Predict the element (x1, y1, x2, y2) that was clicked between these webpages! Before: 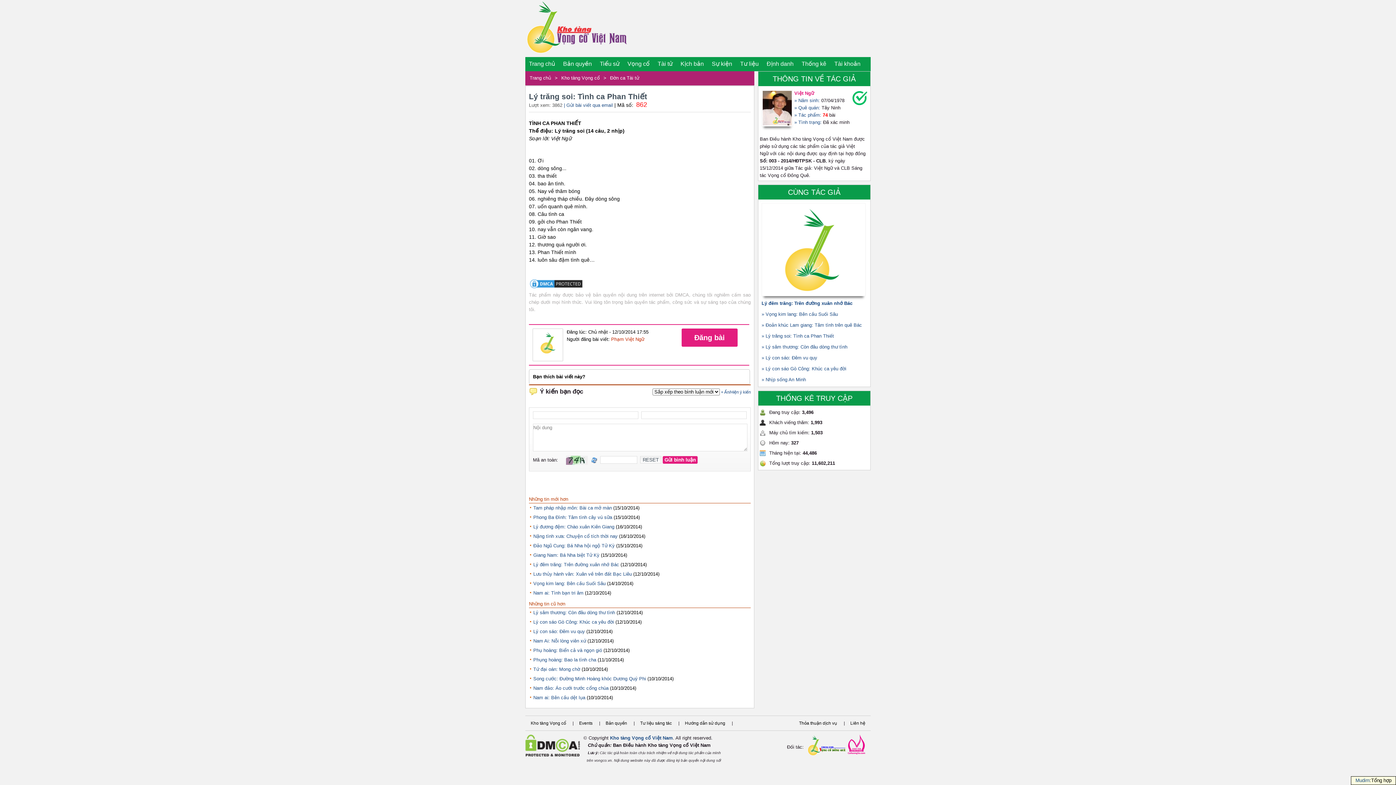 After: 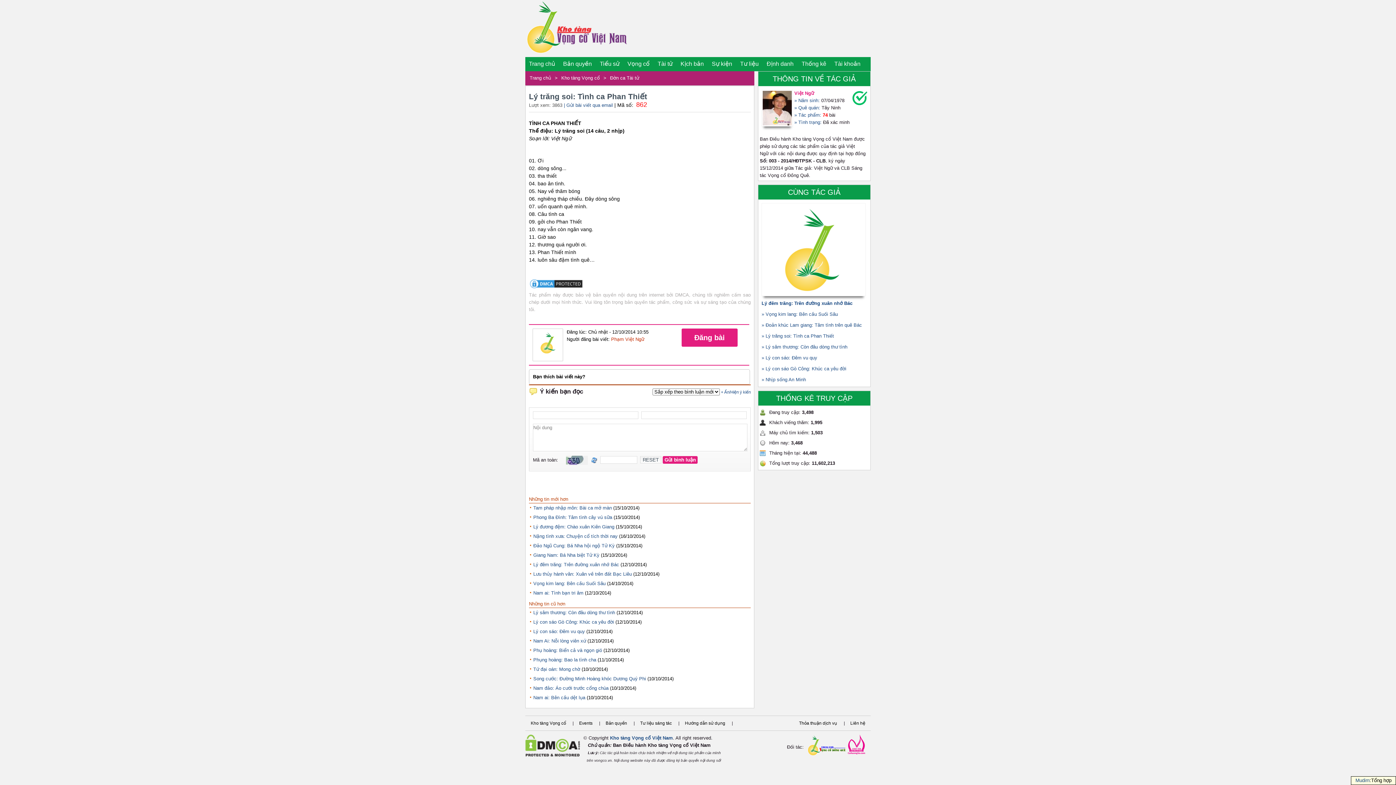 Action: label: » Lý trăng soi: Tình ca Phan Thiết bbox: (761, 333, 834, 338)